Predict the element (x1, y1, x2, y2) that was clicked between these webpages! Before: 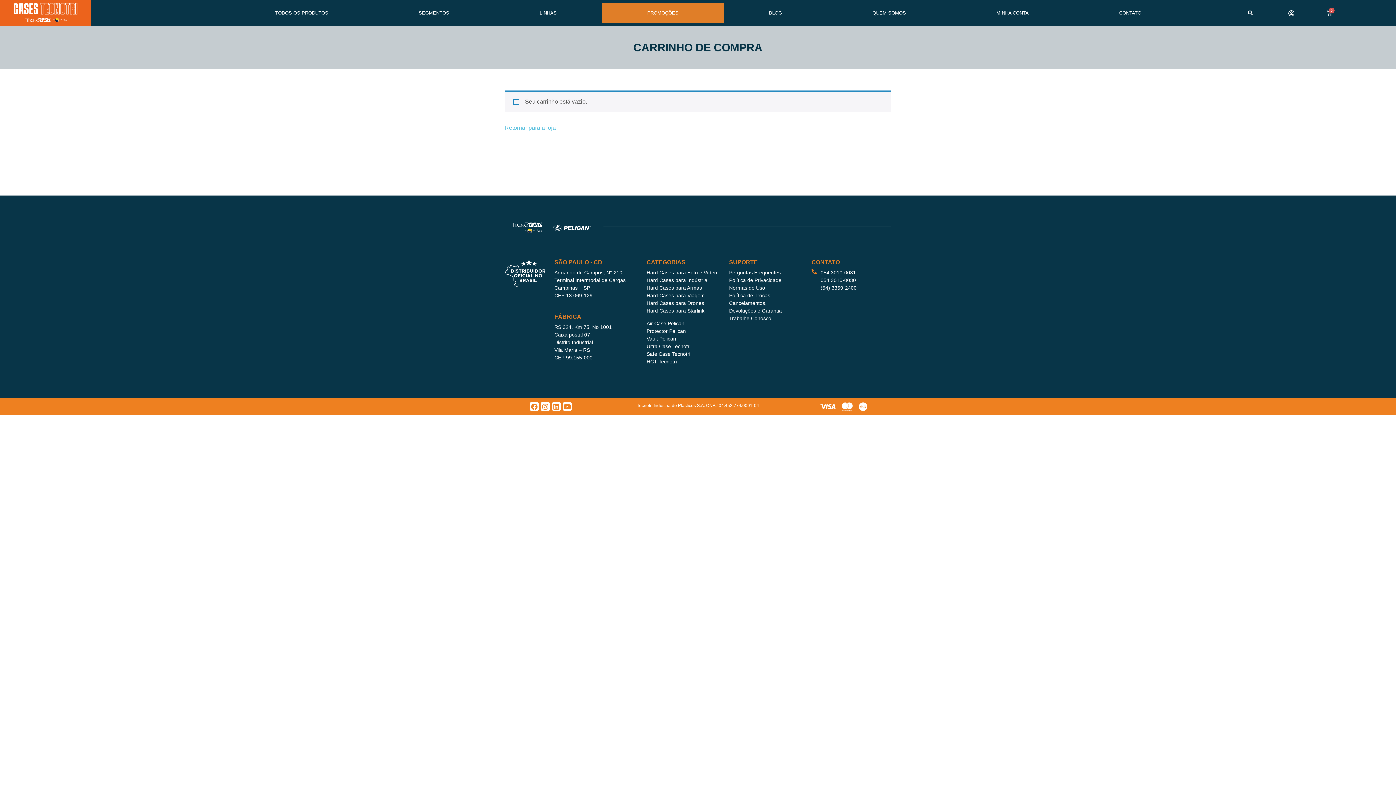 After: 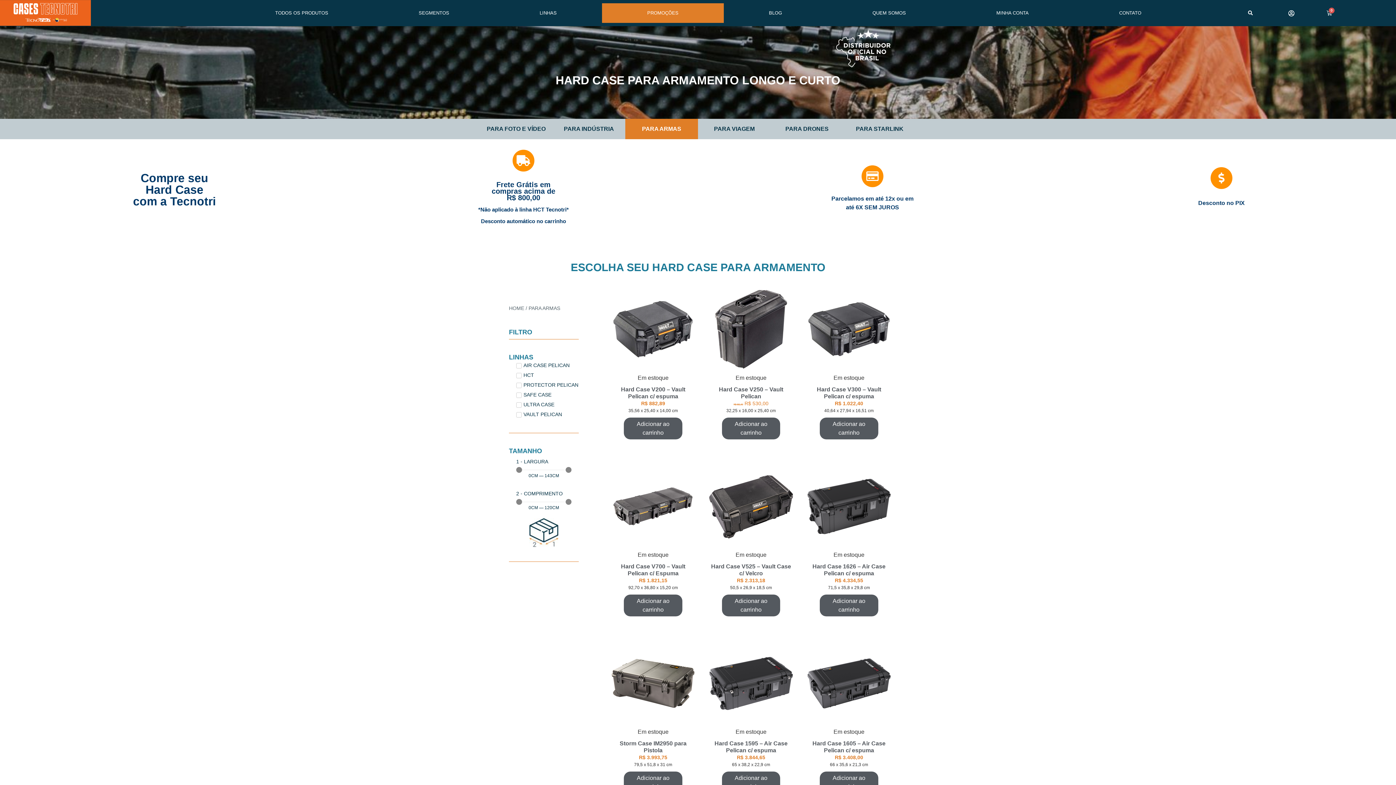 Action: label: Hard Cases para Armas bbox: (646, 284, 702, 290)